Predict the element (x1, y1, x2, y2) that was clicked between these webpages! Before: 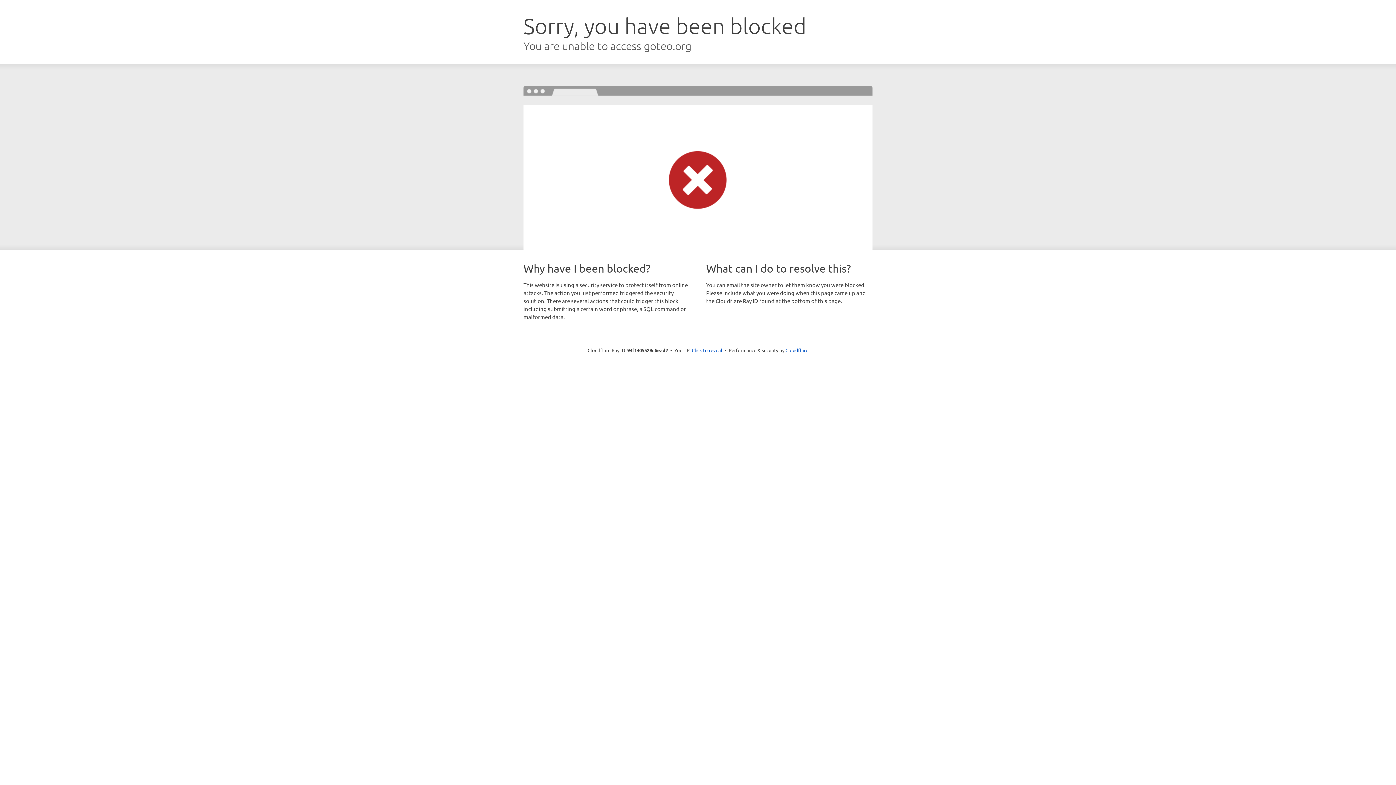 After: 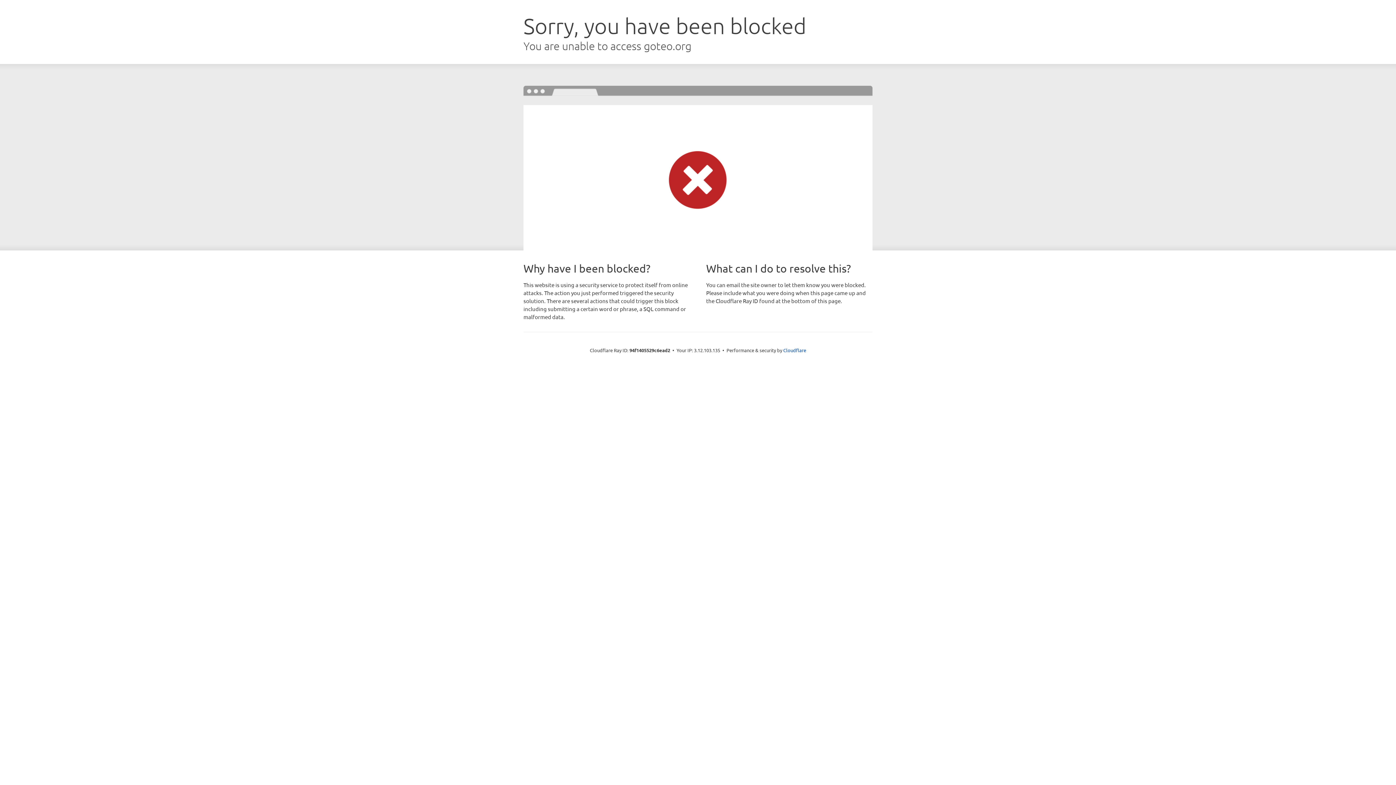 Action: bbox: (692, 346, 722, 353) label: Click to reveal